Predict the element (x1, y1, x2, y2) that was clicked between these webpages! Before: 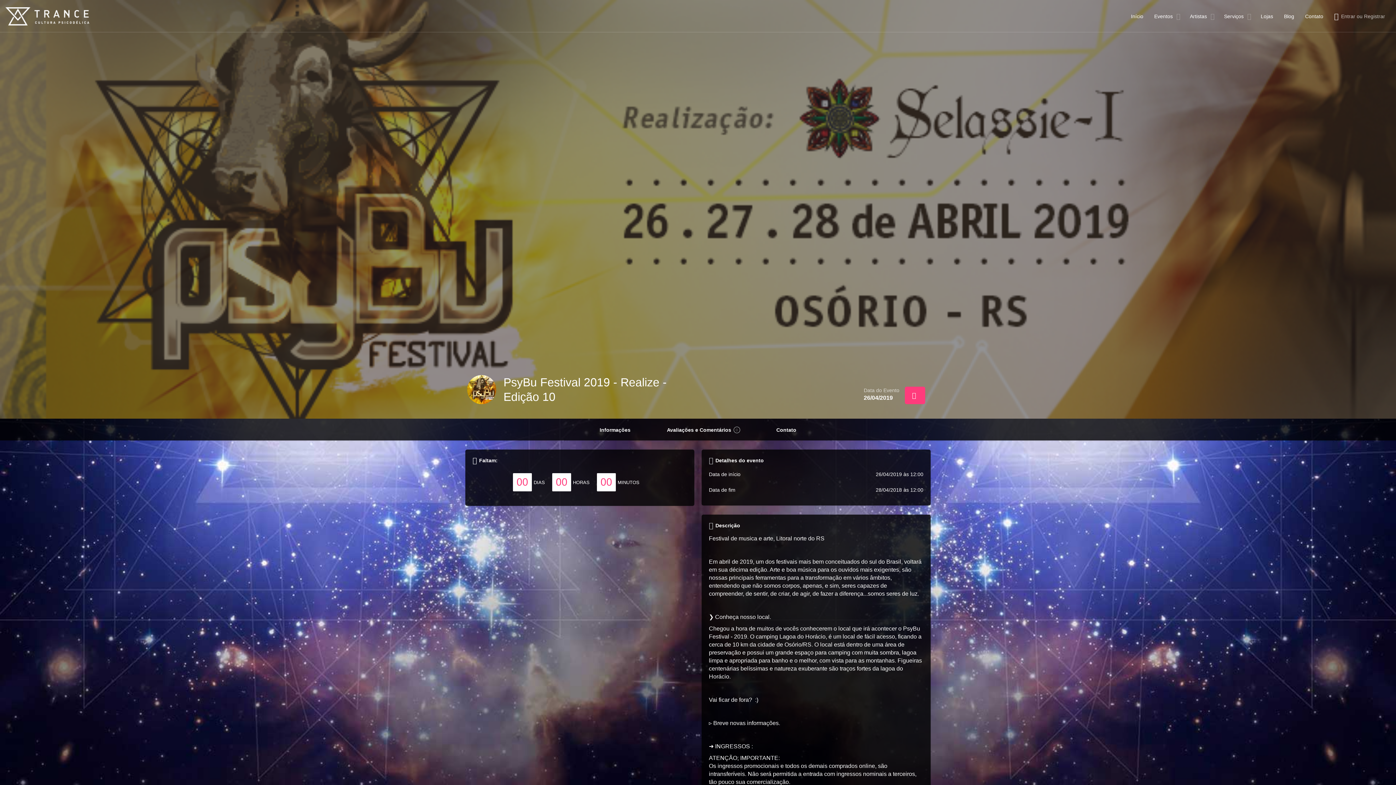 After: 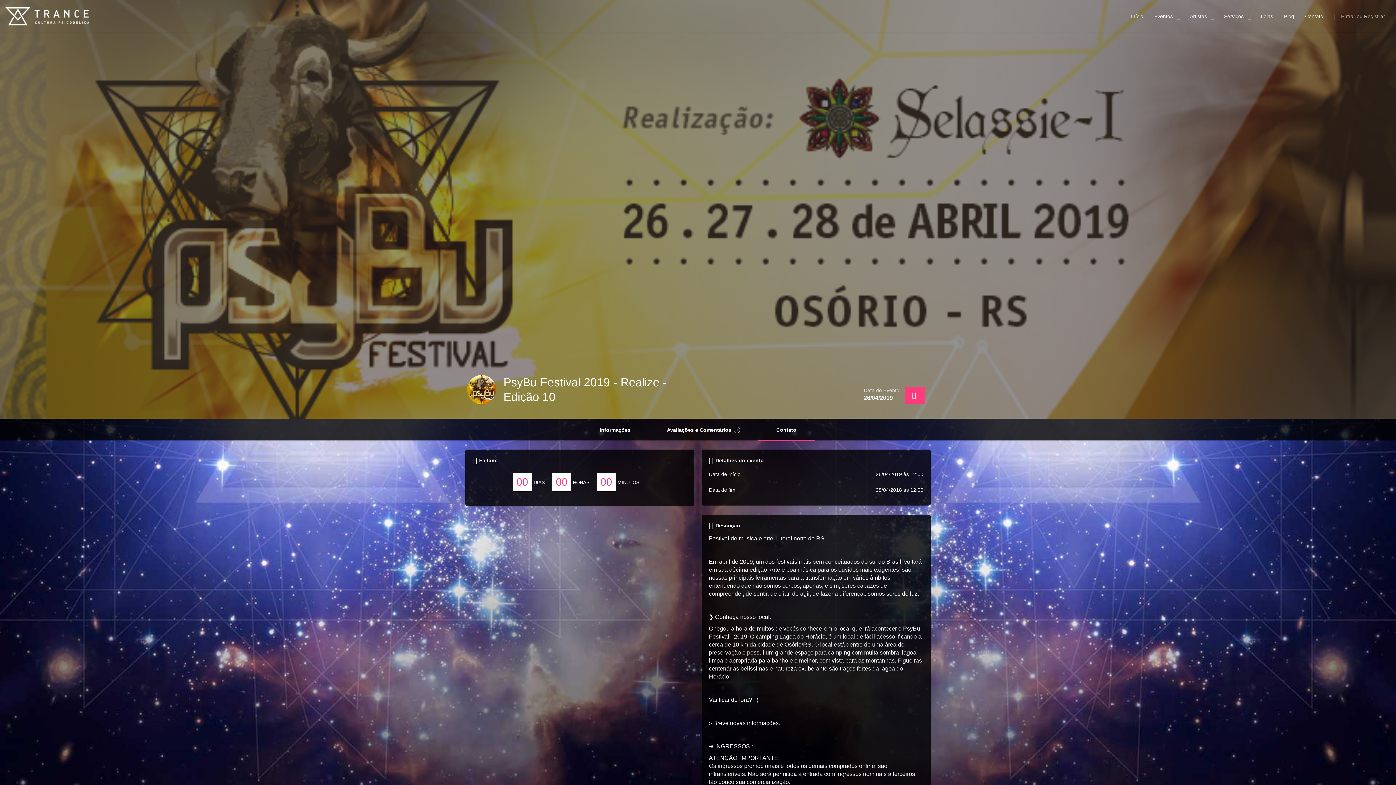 Action: bbox: (758, 419, 814, 441) label: Contato